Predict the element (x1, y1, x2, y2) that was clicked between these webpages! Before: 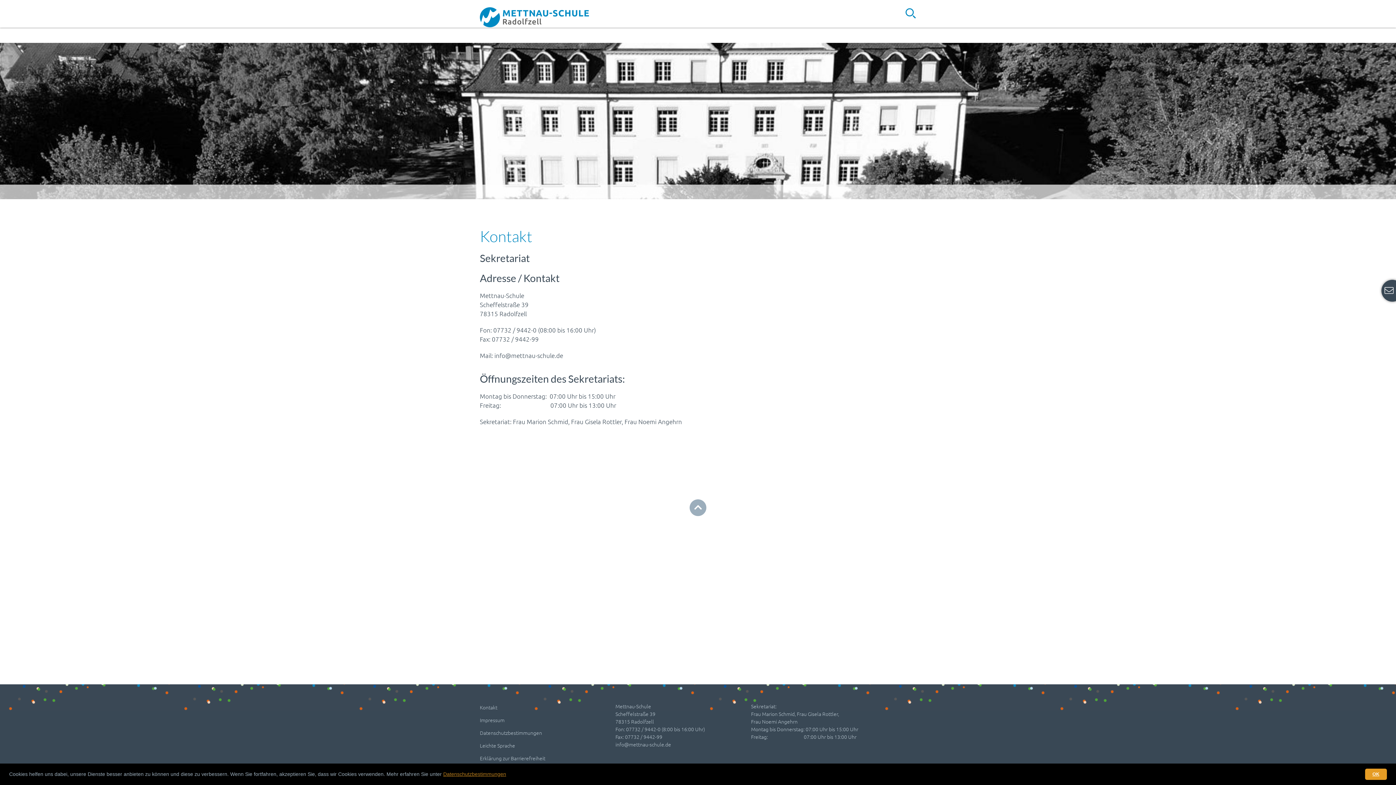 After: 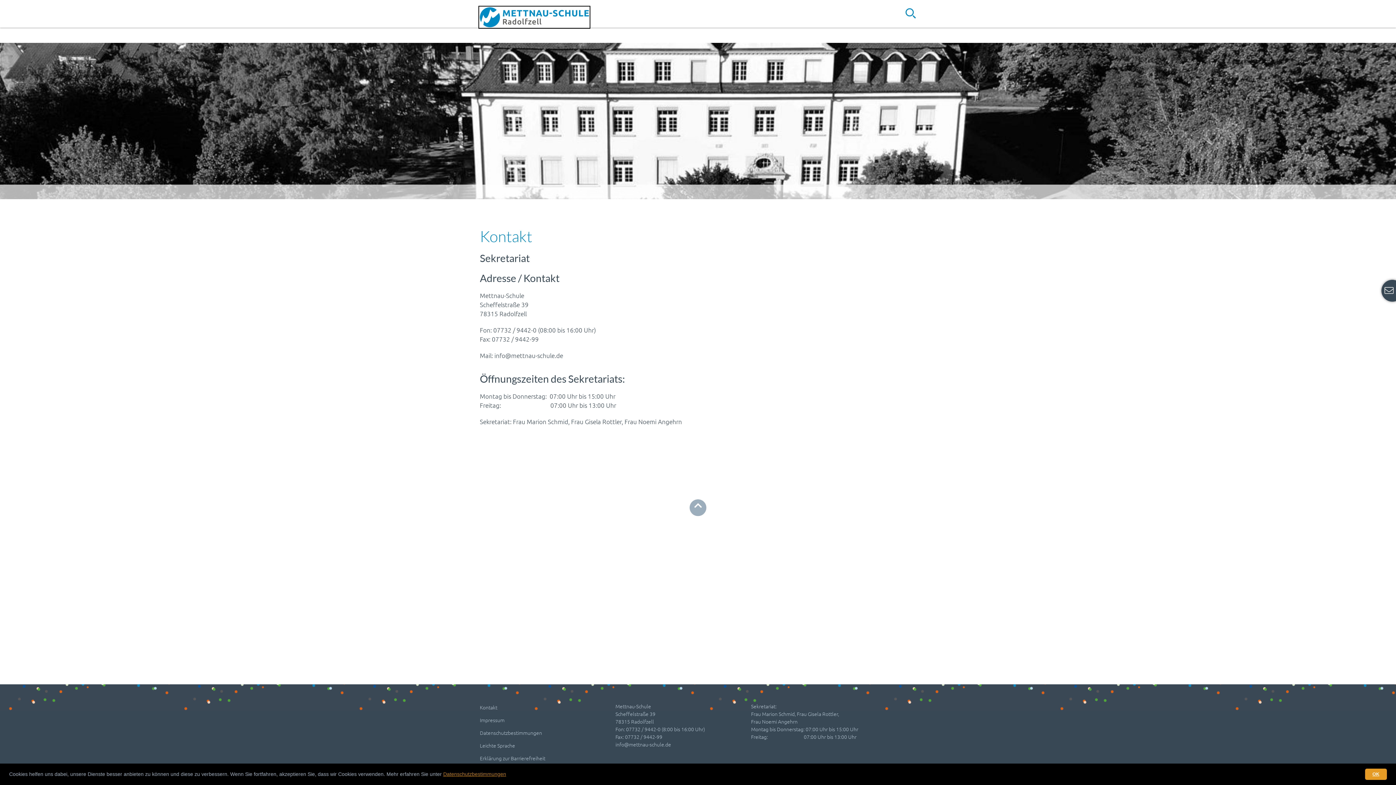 Action: bbox: (689, 499, 706, 516) label: zum Anfang der Seite springen